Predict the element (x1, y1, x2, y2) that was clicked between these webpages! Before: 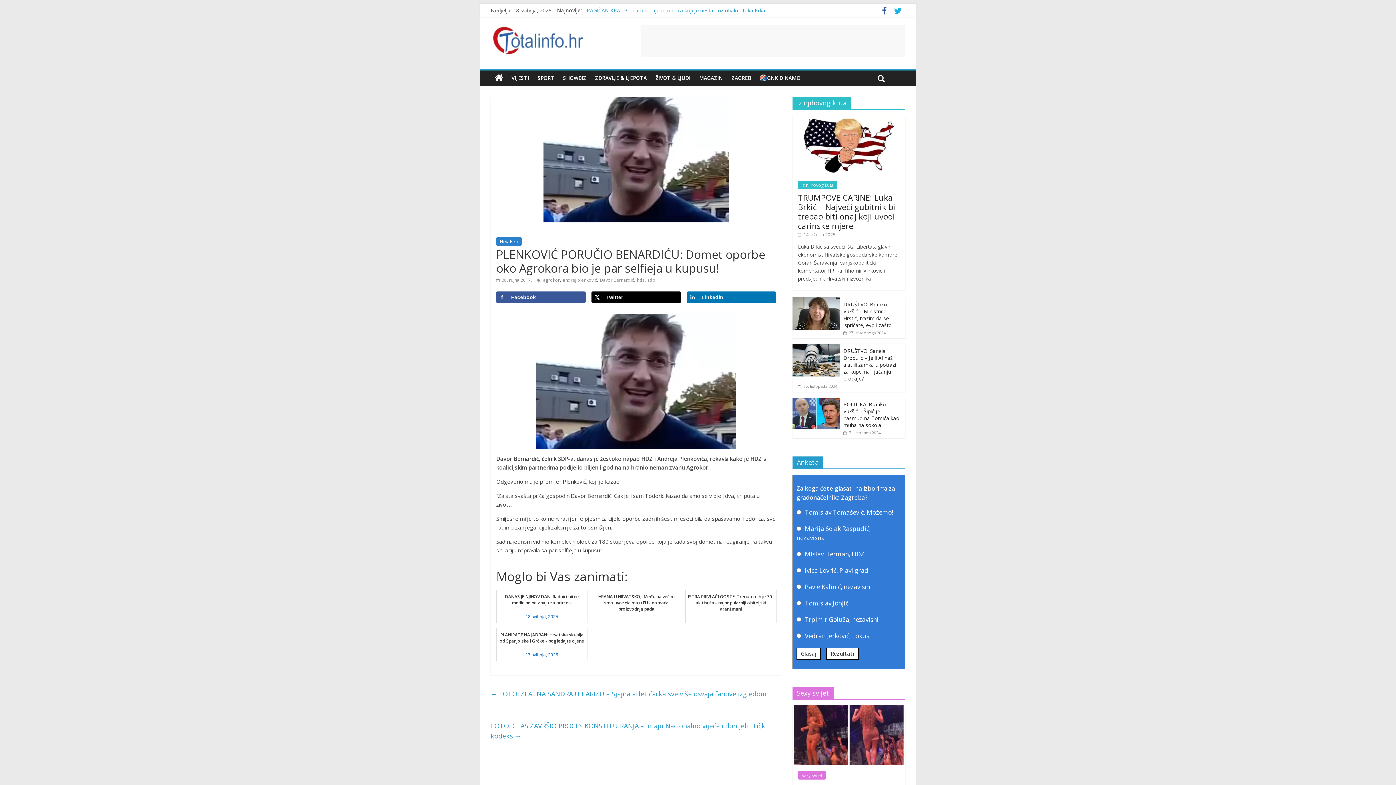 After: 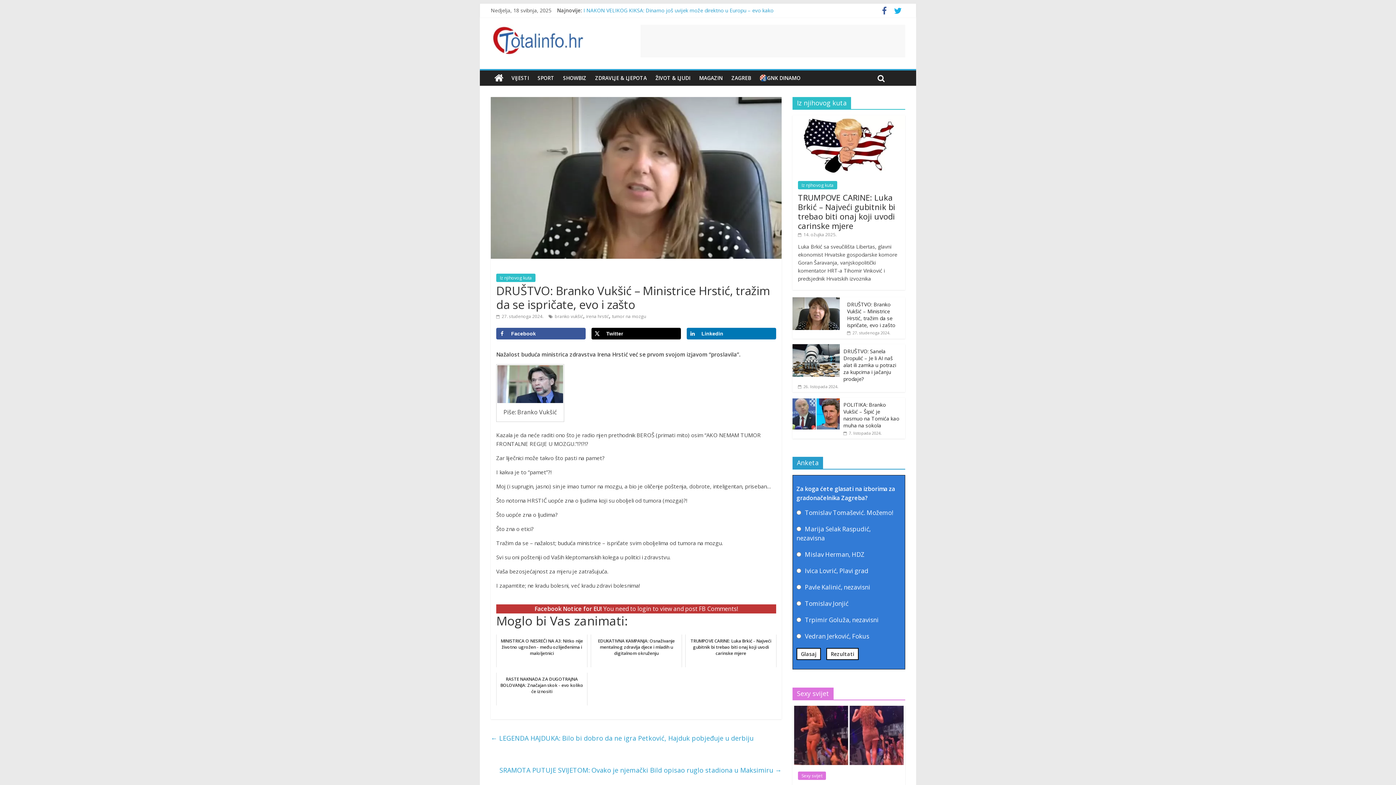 Action: bbox: (843, 330, 886, 335) label:  27. studenoga 2024.